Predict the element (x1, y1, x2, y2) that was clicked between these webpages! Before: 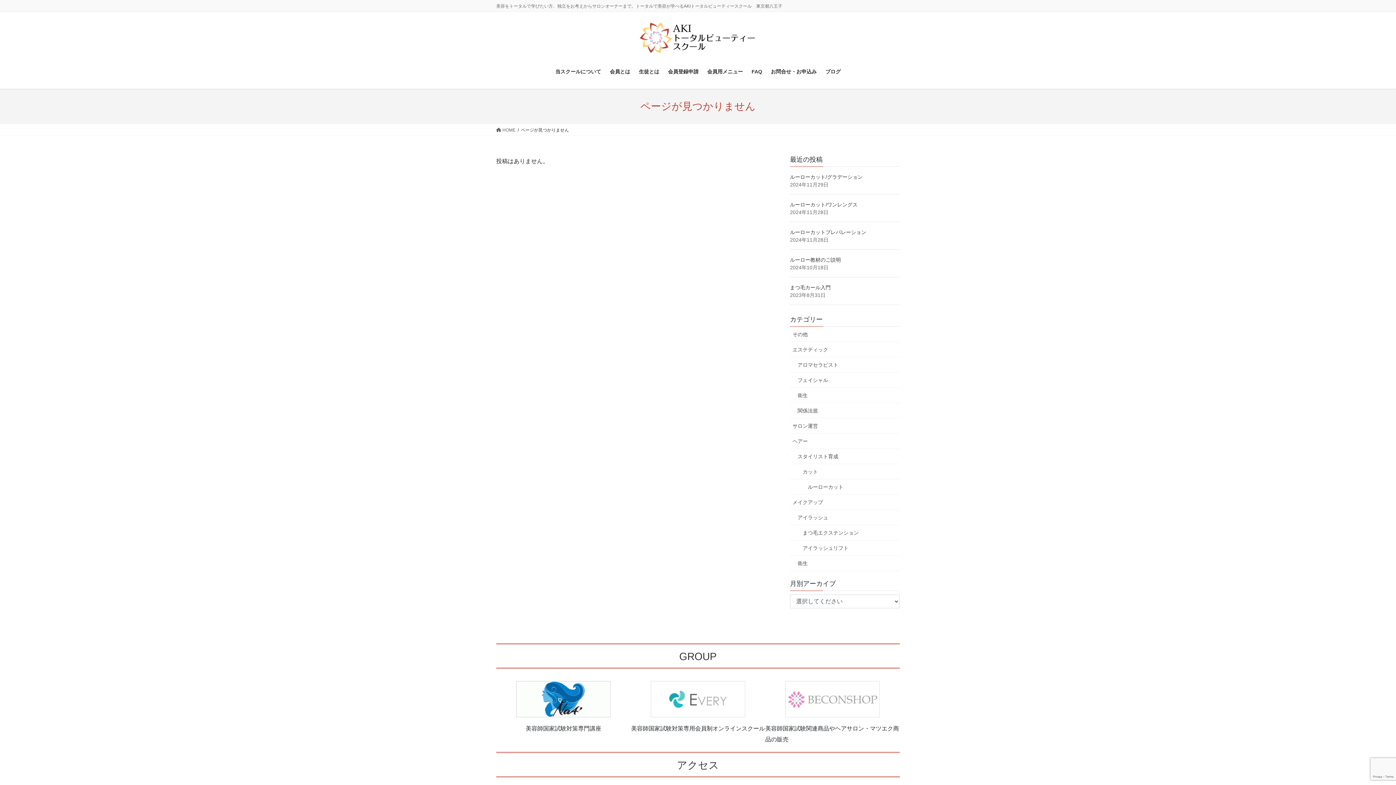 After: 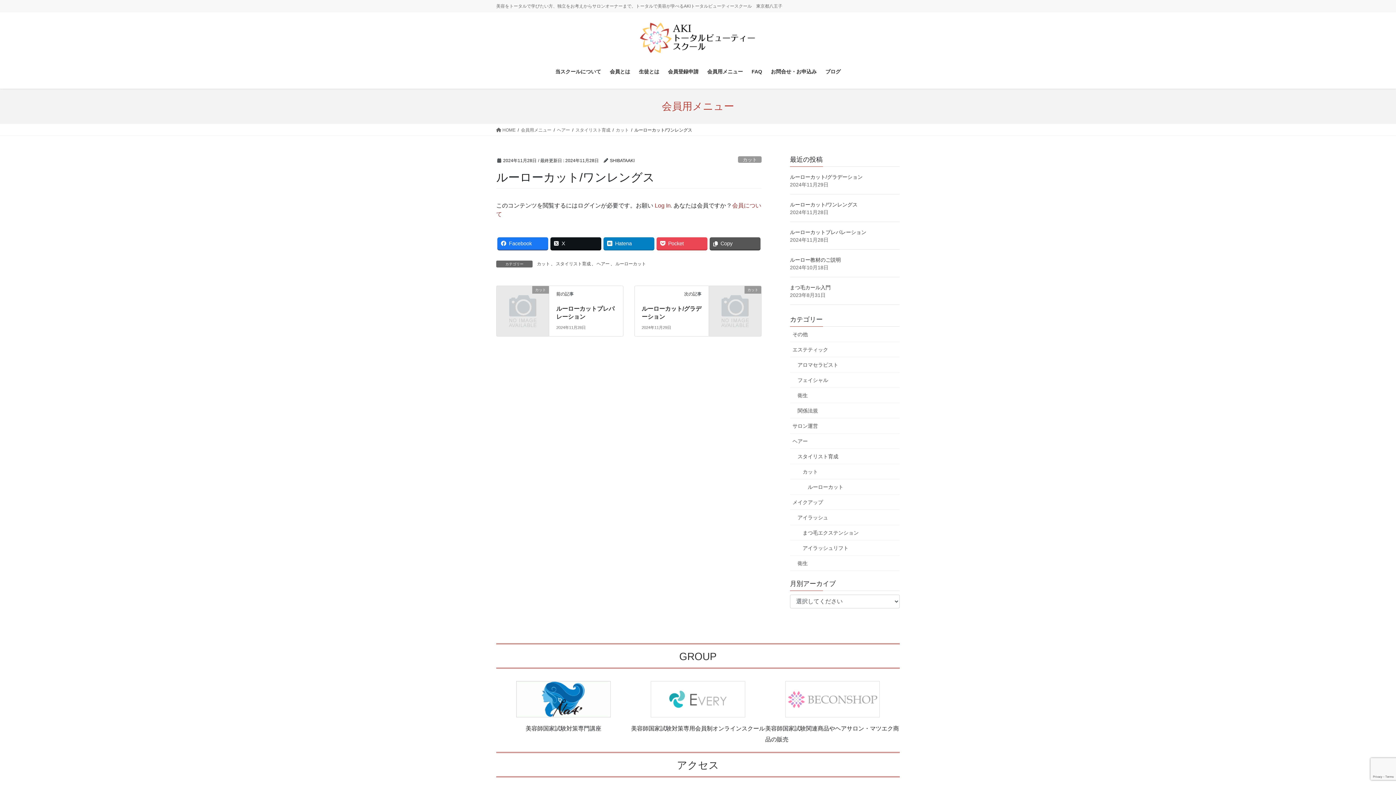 Action: label: ルーローカット/ワンレングス bbox: (790, 201, 857, 207)